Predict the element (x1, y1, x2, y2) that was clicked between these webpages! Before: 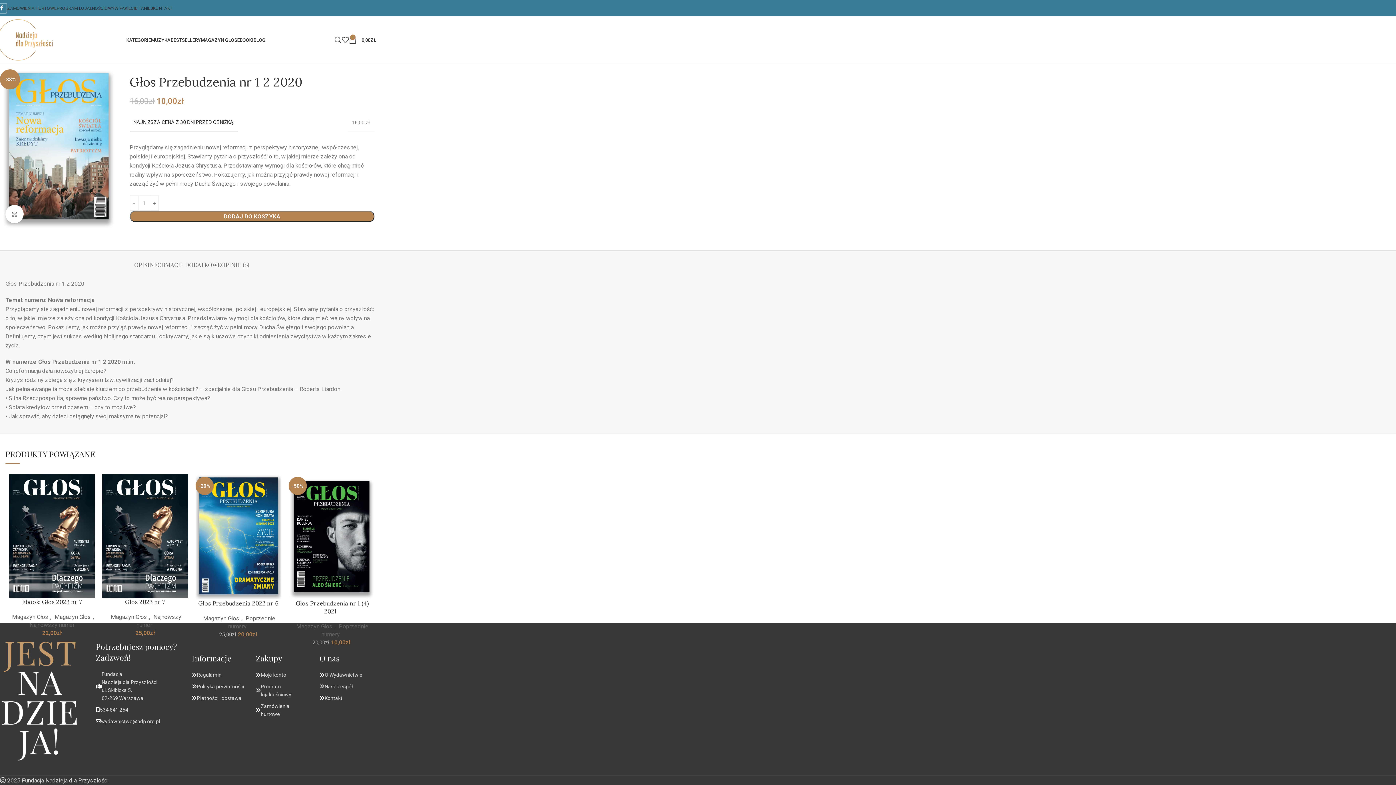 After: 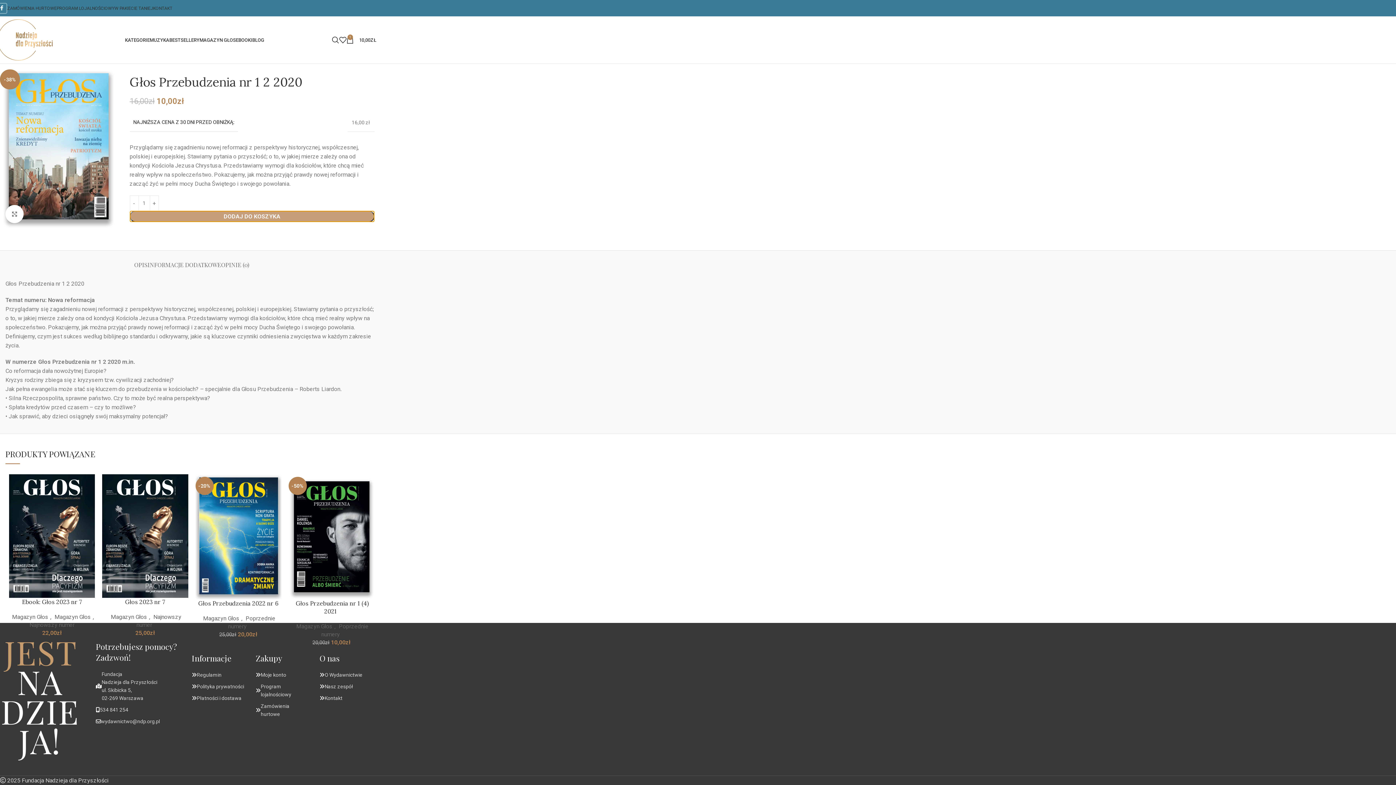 Action: bbox: (129, 210, 374, 222) label: DODAJ DO KOSZYKA